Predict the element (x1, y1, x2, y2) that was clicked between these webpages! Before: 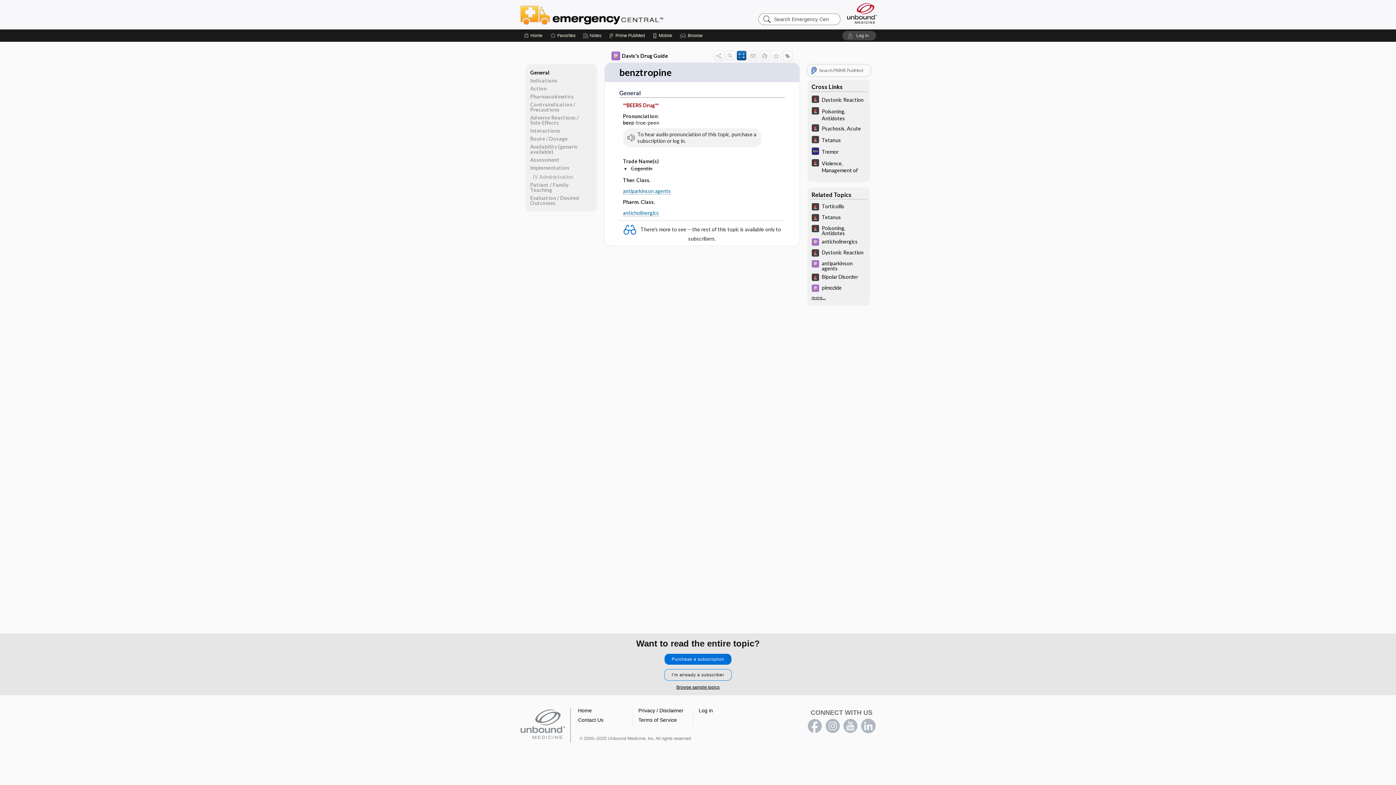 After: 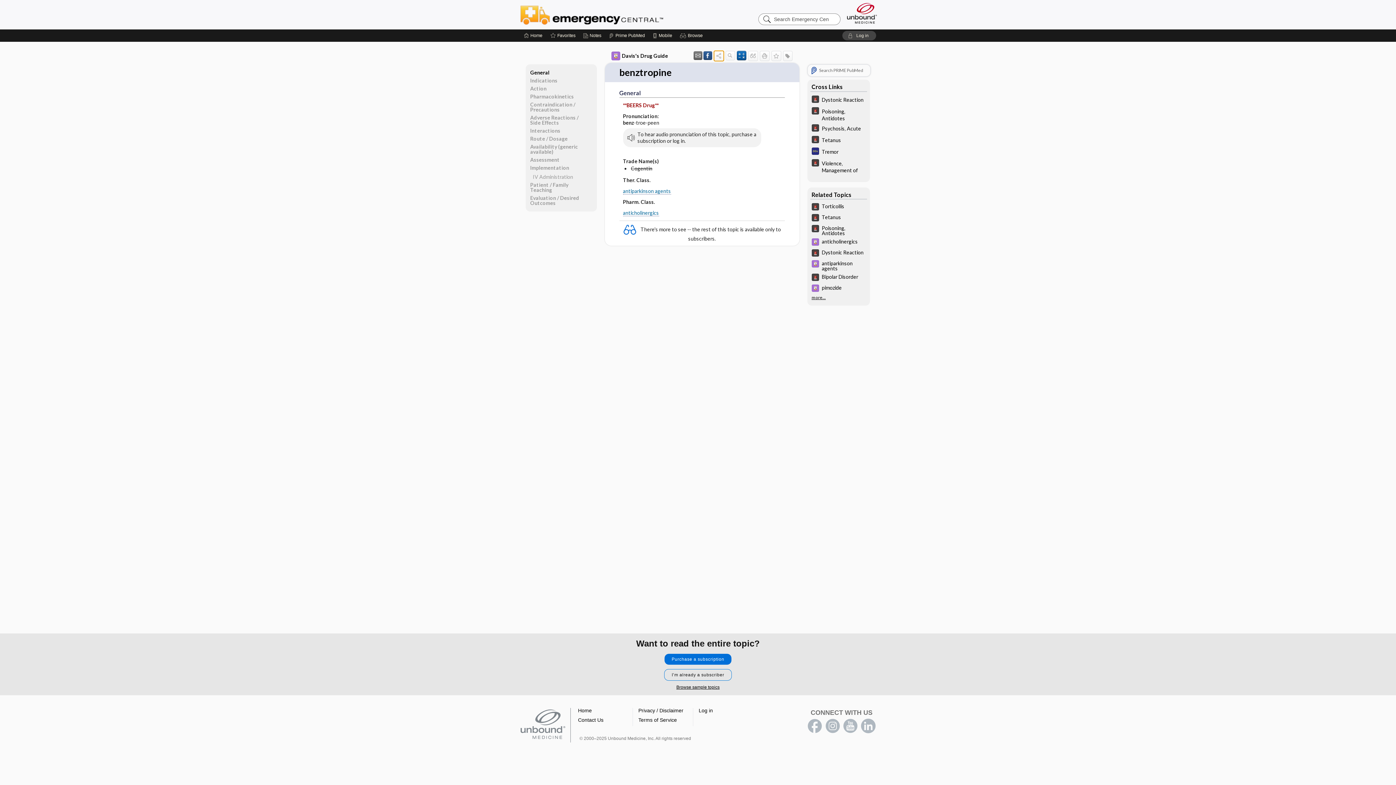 Action: bbox: (714, 50, 723, 60) label: Sharing Options